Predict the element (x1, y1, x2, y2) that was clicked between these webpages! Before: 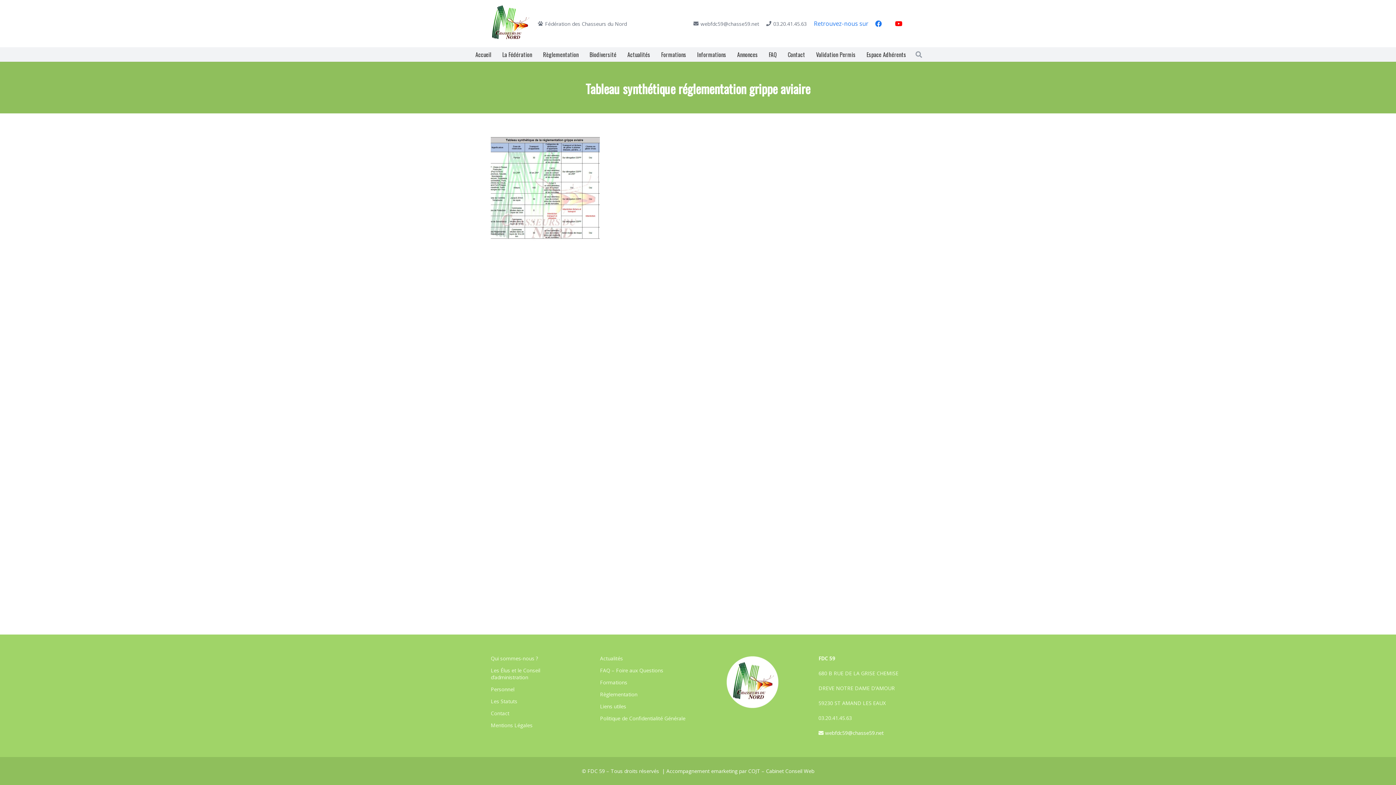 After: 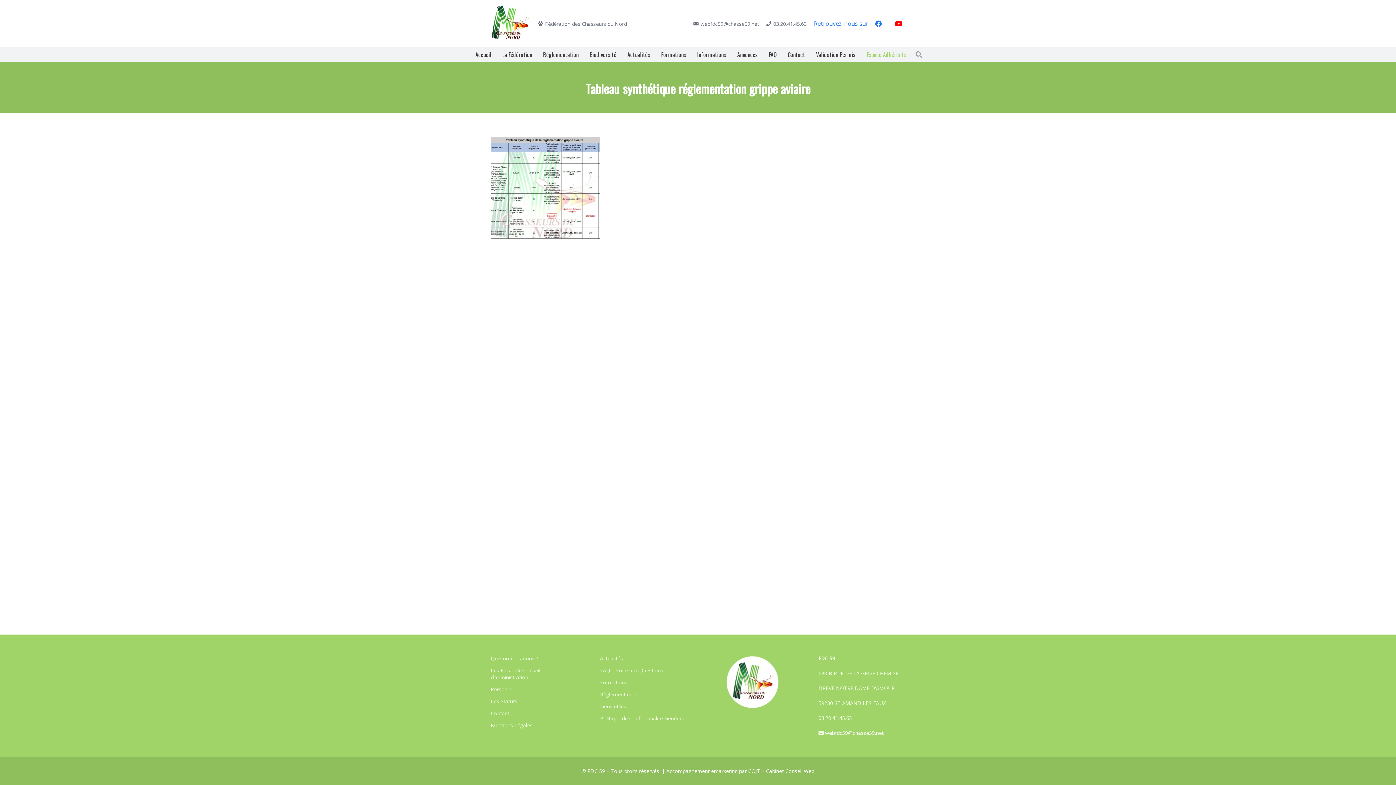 Action: label: Espace Adhérents bbox: (861, 47, 911, 61)